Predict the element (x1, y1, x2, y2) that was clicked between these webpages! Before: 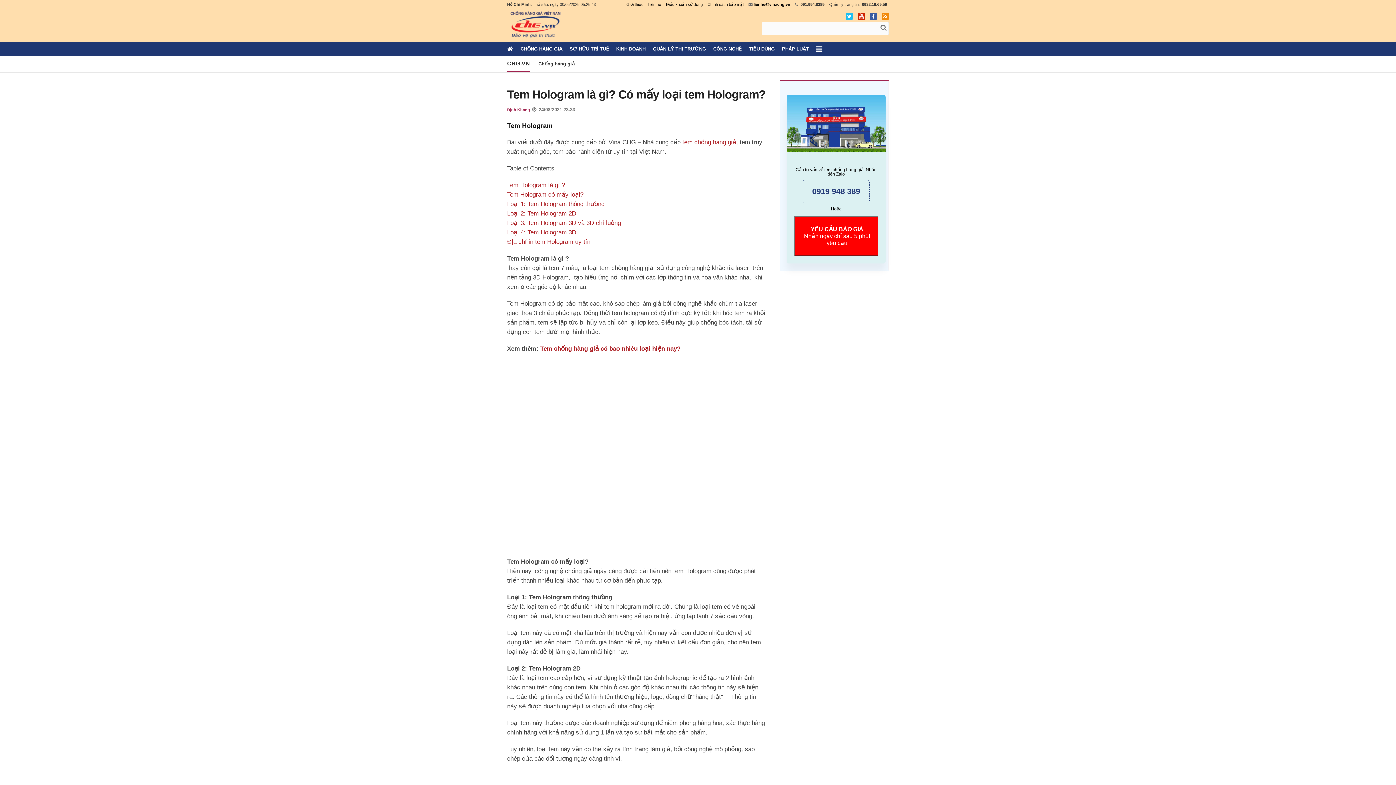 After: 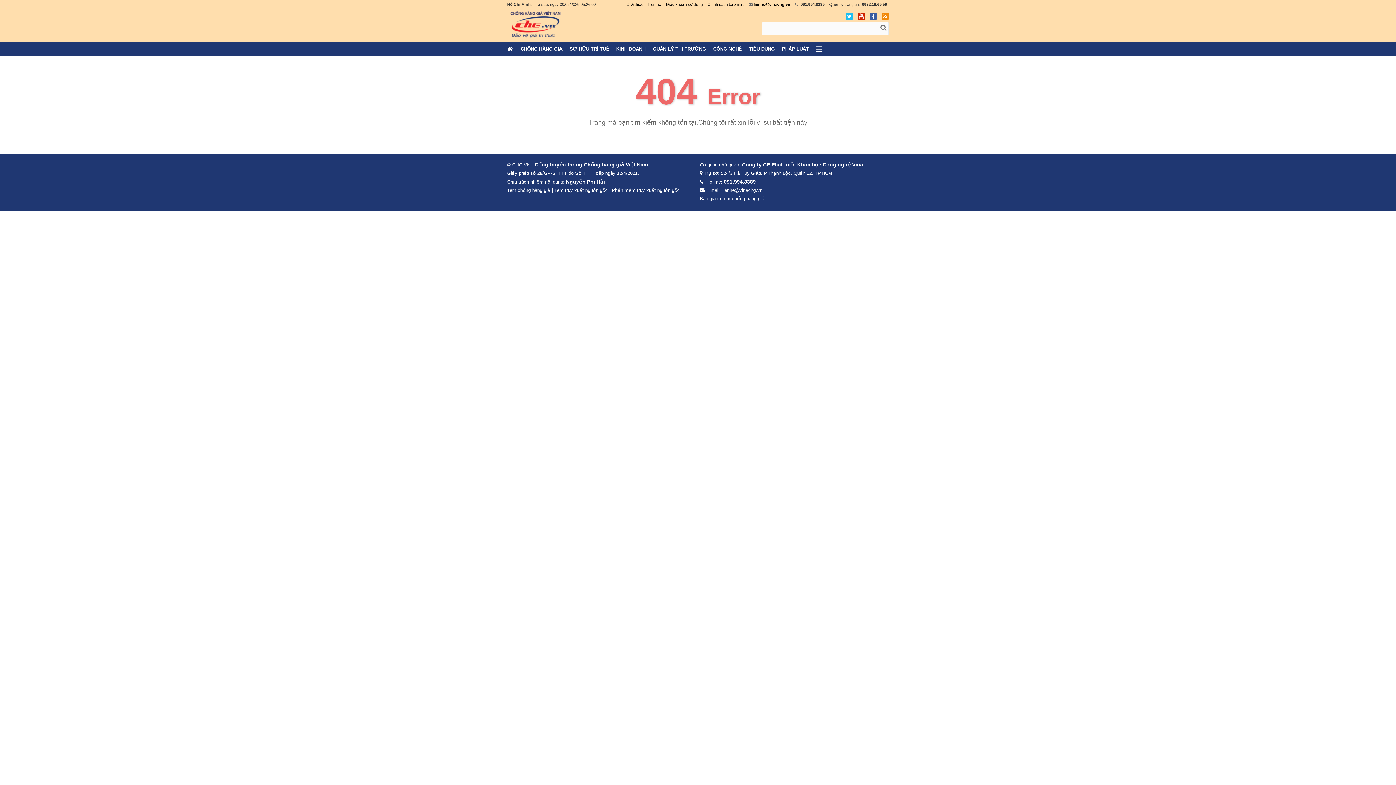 Action: bbox: (666, 2, 702, 6) label: Điều khoản sử dụng